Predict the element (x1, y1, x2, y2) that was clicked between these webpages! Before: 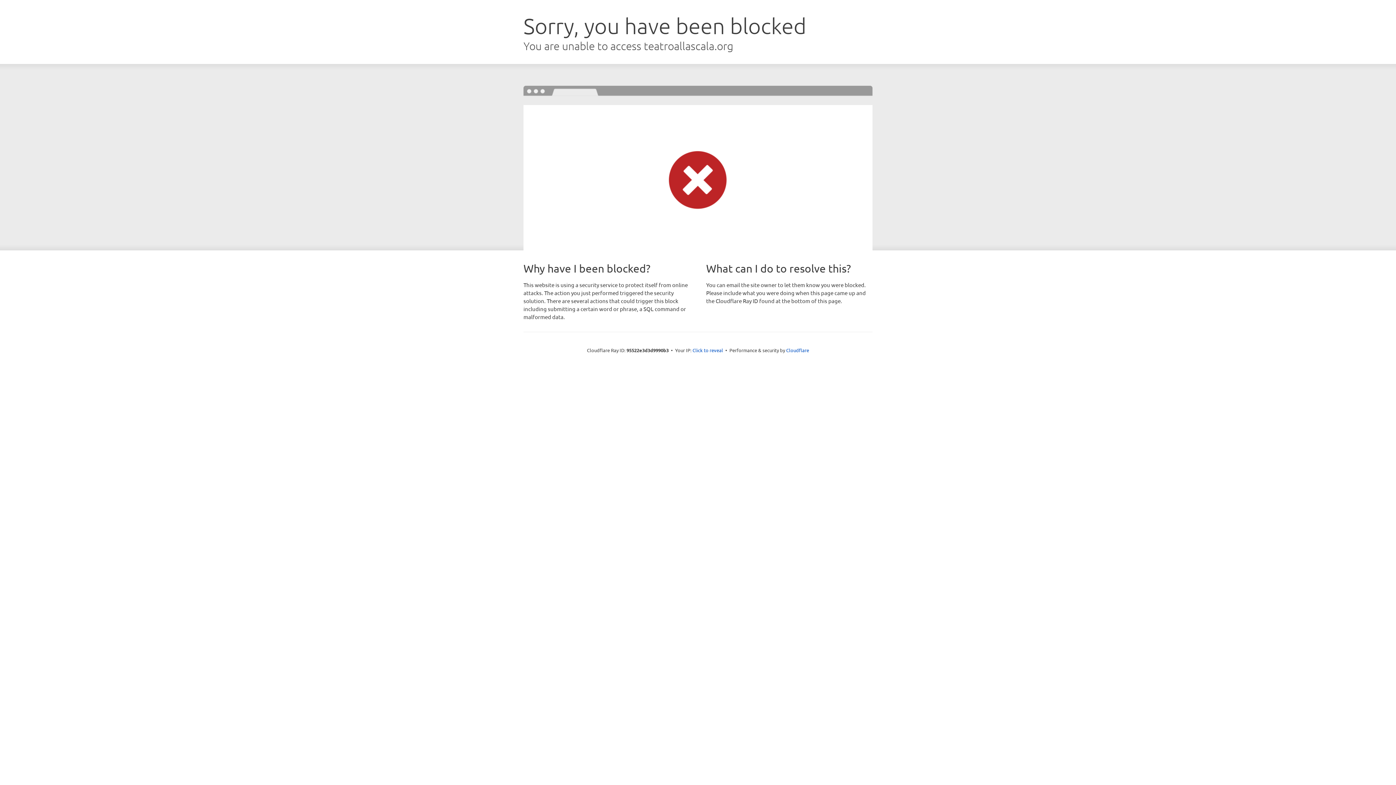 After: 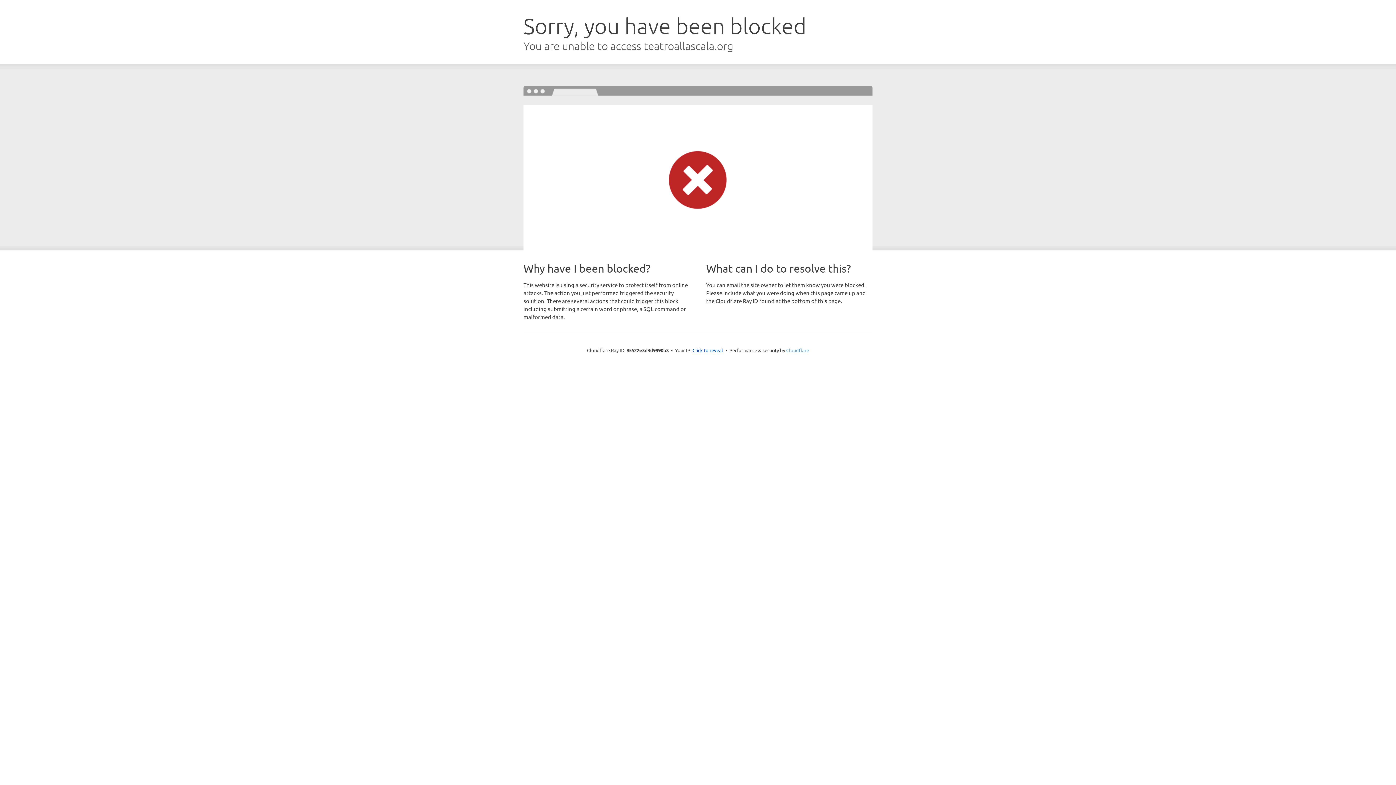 Action: label: Cloudflare bbox: (786, 347, 809, 353)